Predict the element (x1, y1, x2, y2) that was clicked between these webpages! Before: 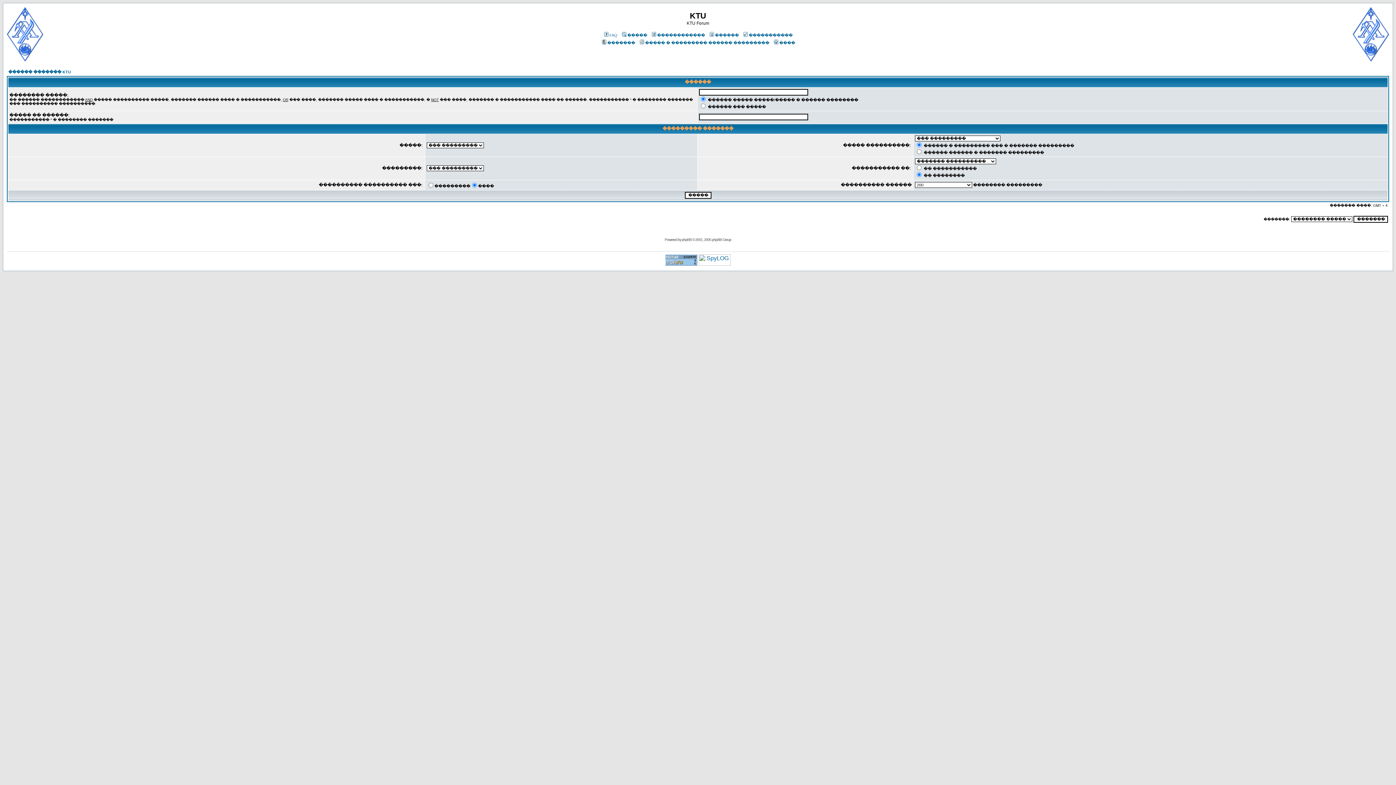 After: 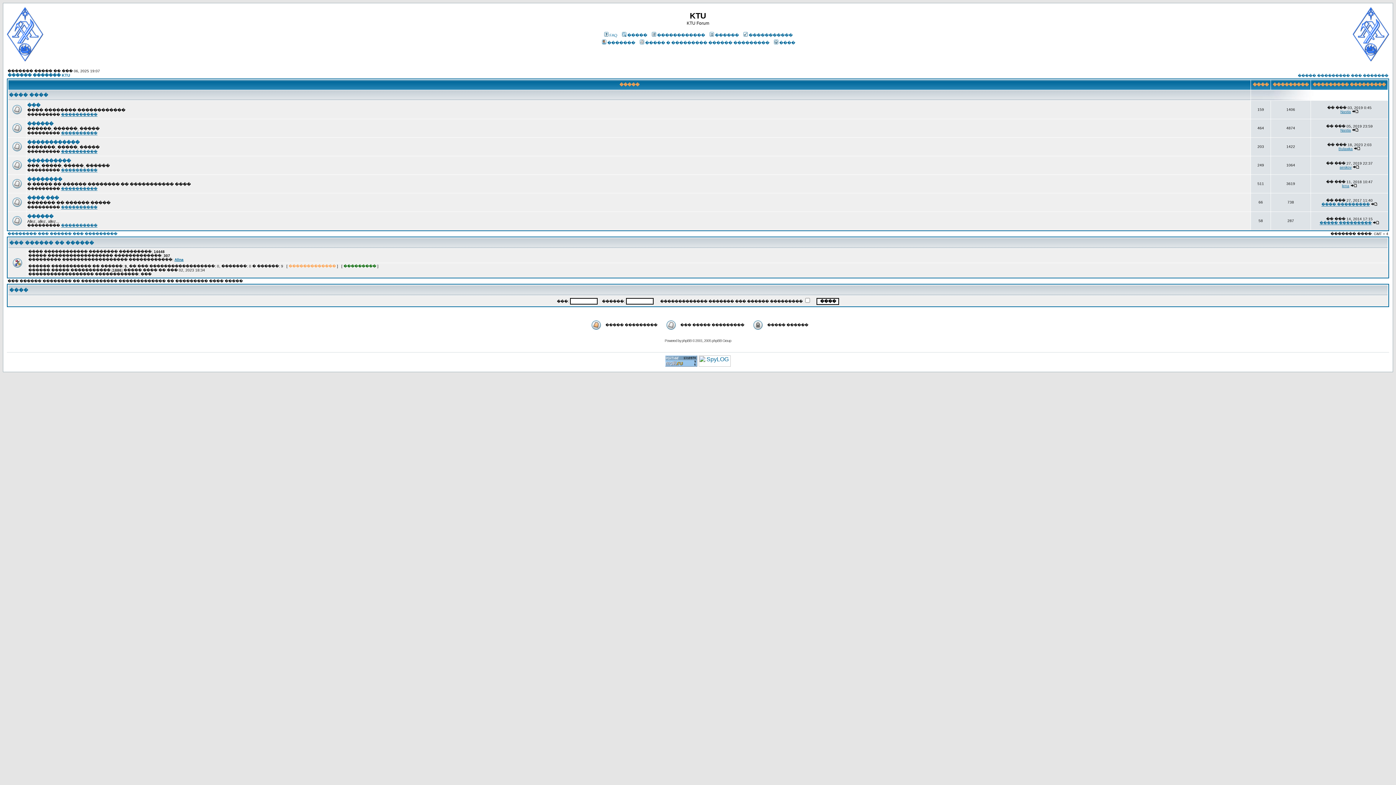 Action: bbox: (8, 69, 70, 74) label: ������ ������� KTU